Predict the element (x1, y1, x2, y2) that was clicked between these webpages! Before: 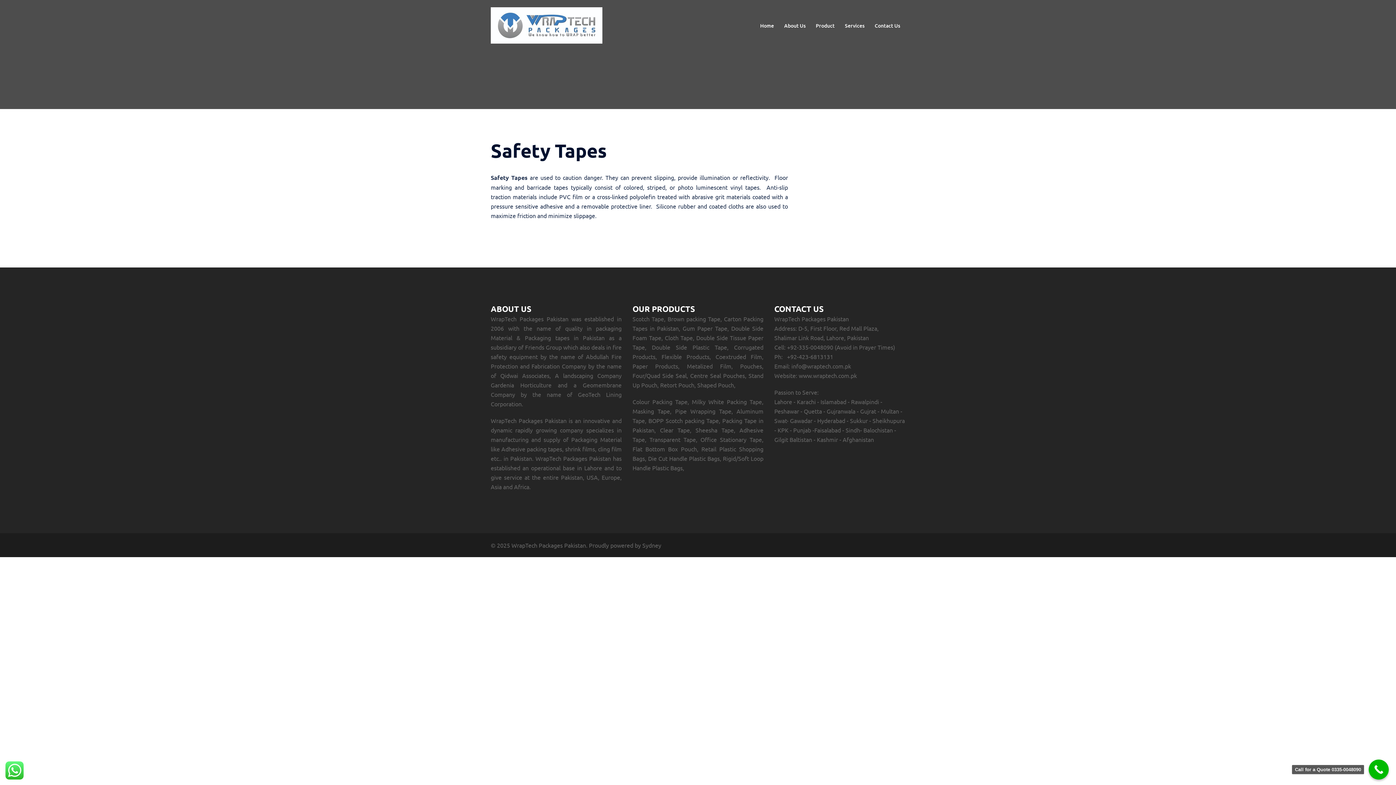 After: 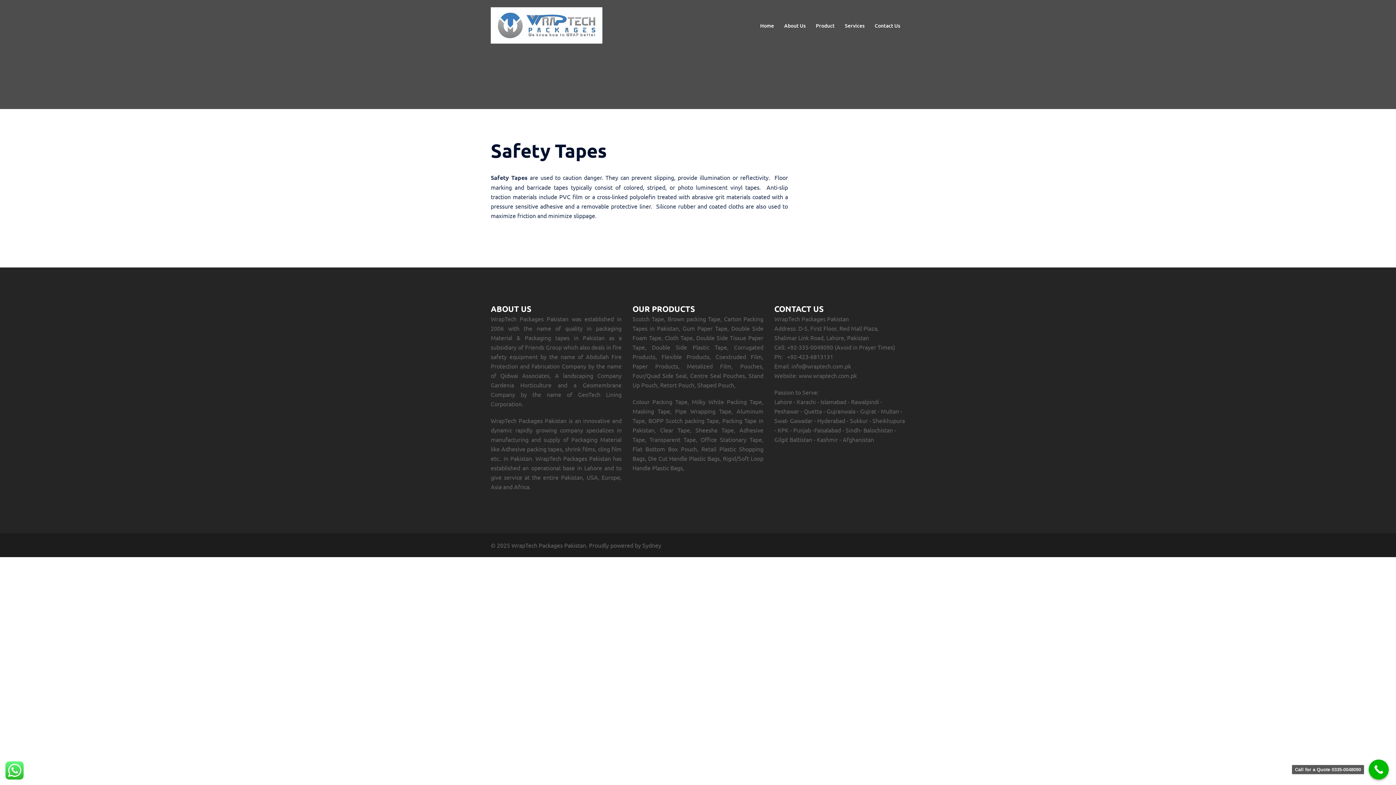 Action: label: Call for a Quote 0335-0048090 bbox: (1369, 760, 1389, 780)